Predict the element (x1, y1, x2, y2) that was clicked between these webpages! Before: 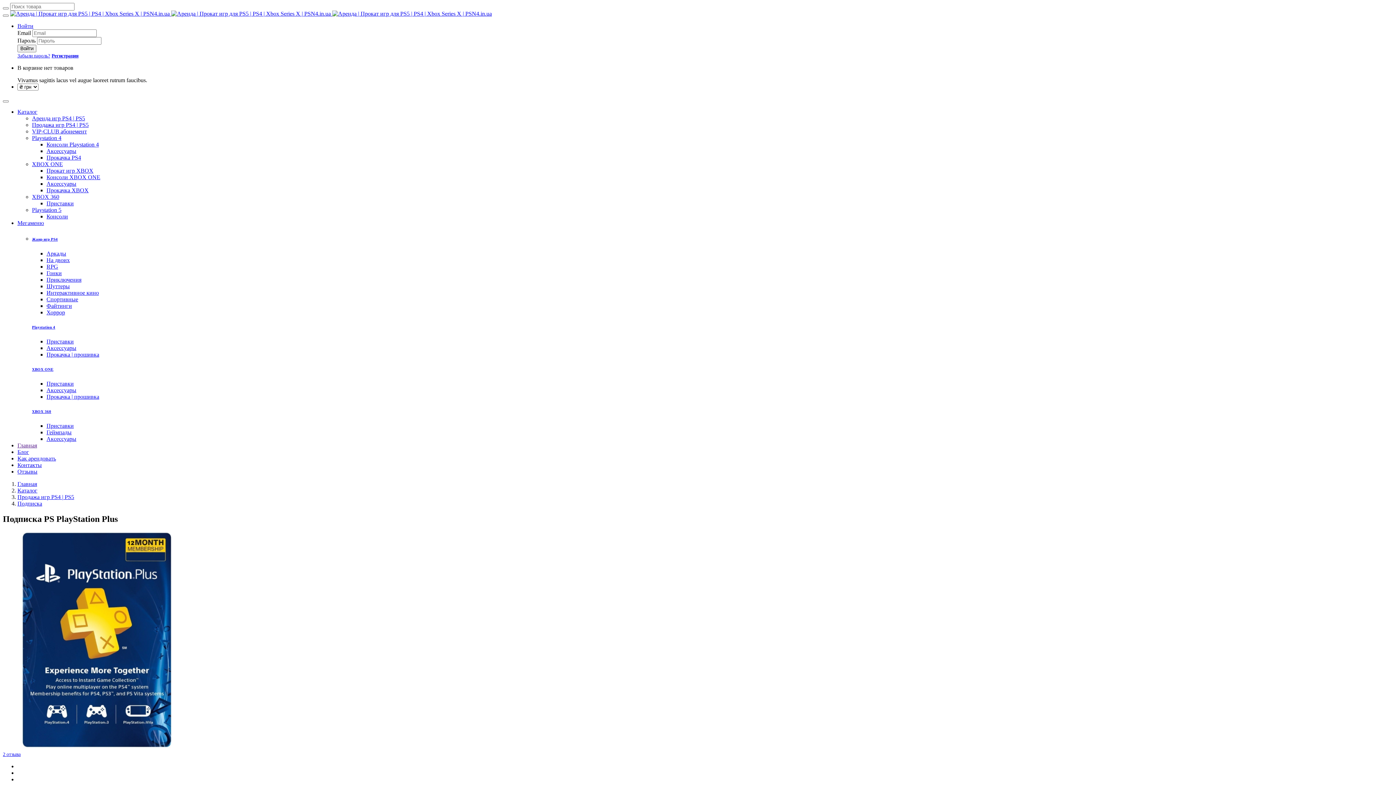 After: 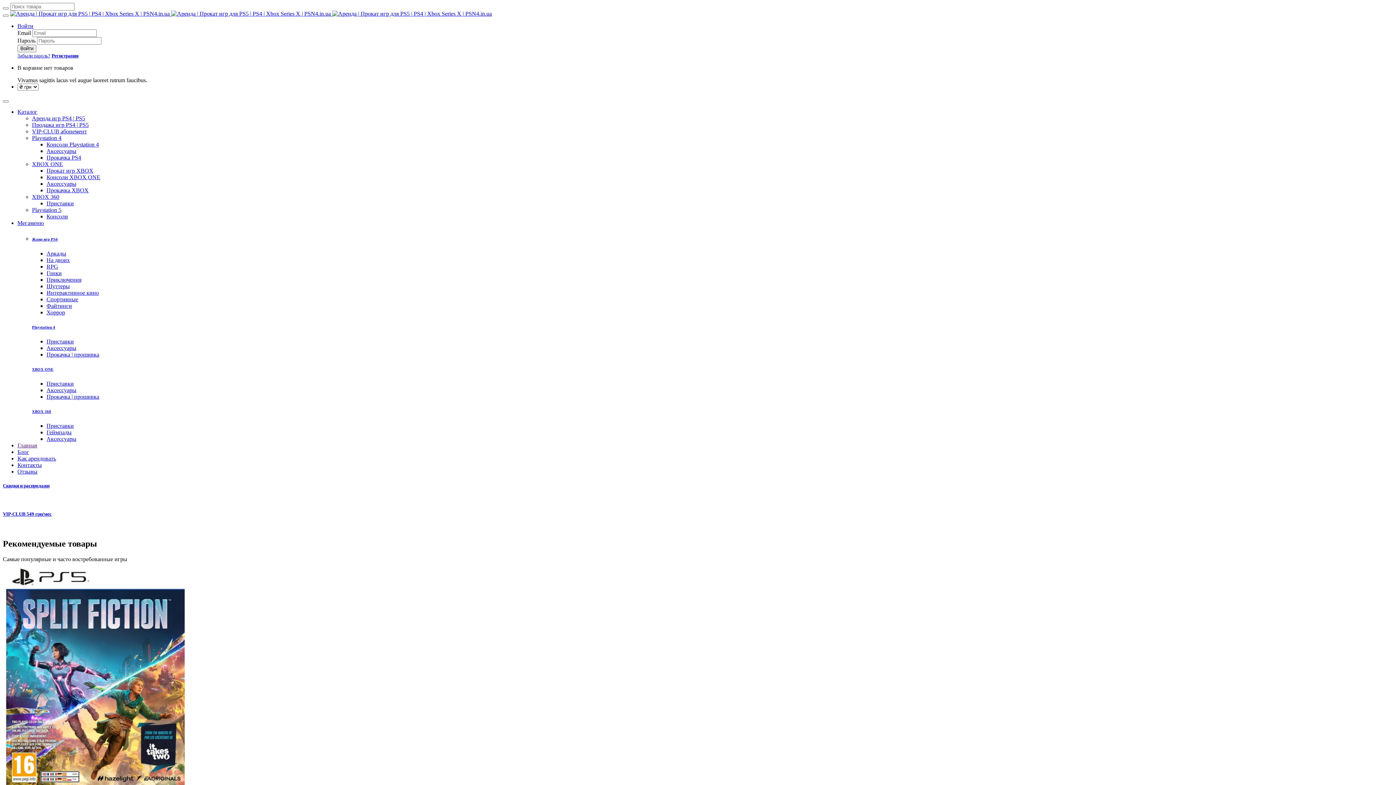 Action: bbox: (32, 237, 57, 241) label: Жанр игр PS4